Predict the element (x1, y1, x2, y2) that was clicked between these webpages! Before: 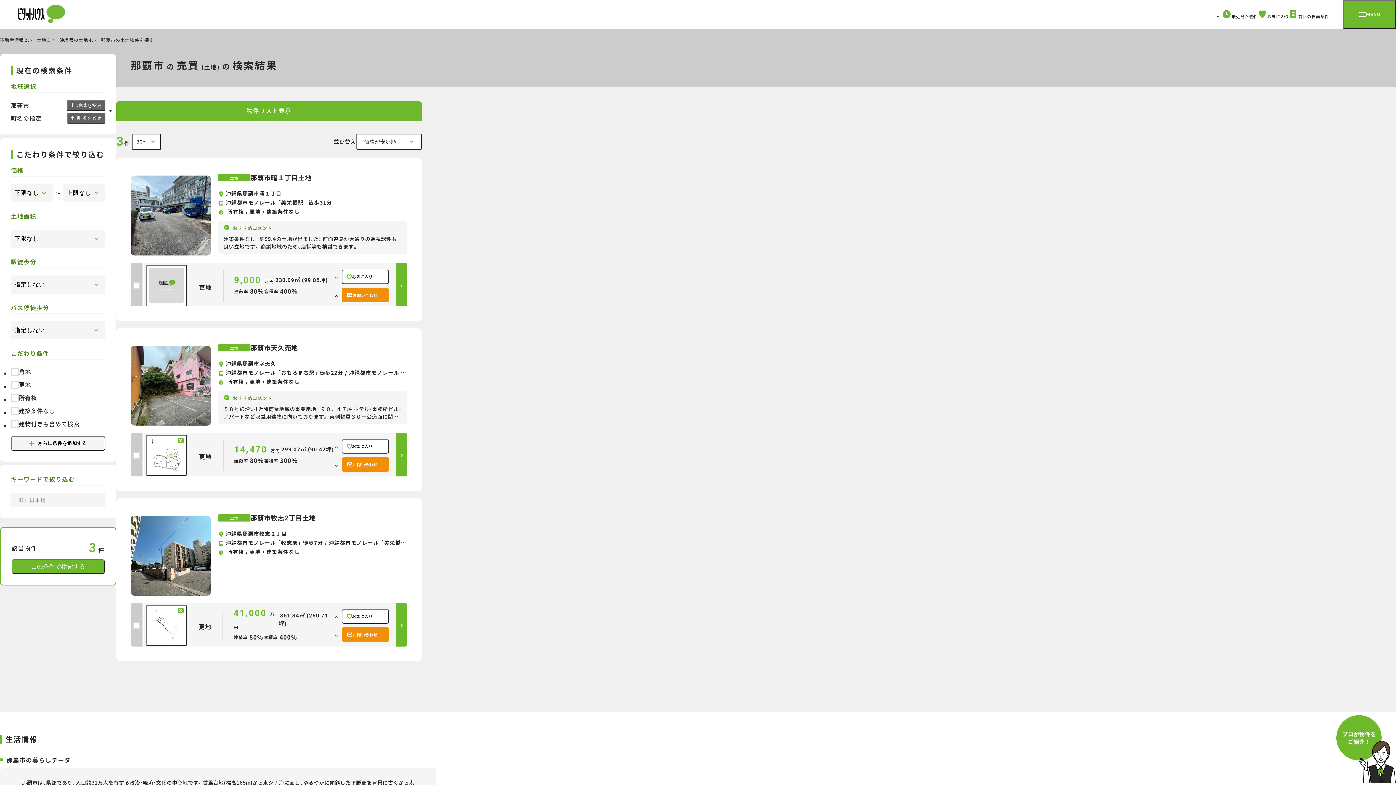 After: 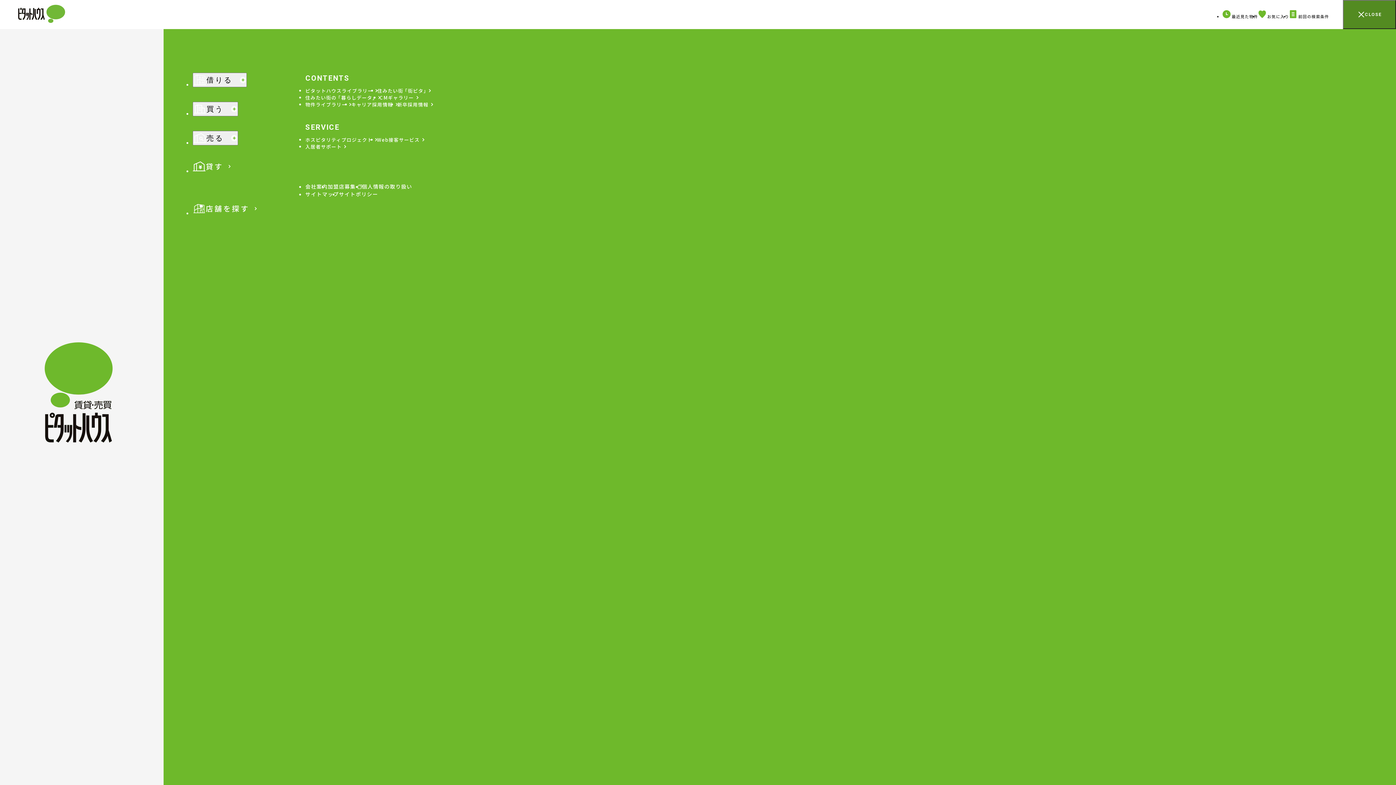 Action: bbox: (1343, 0, 1396, 29) label: MENU